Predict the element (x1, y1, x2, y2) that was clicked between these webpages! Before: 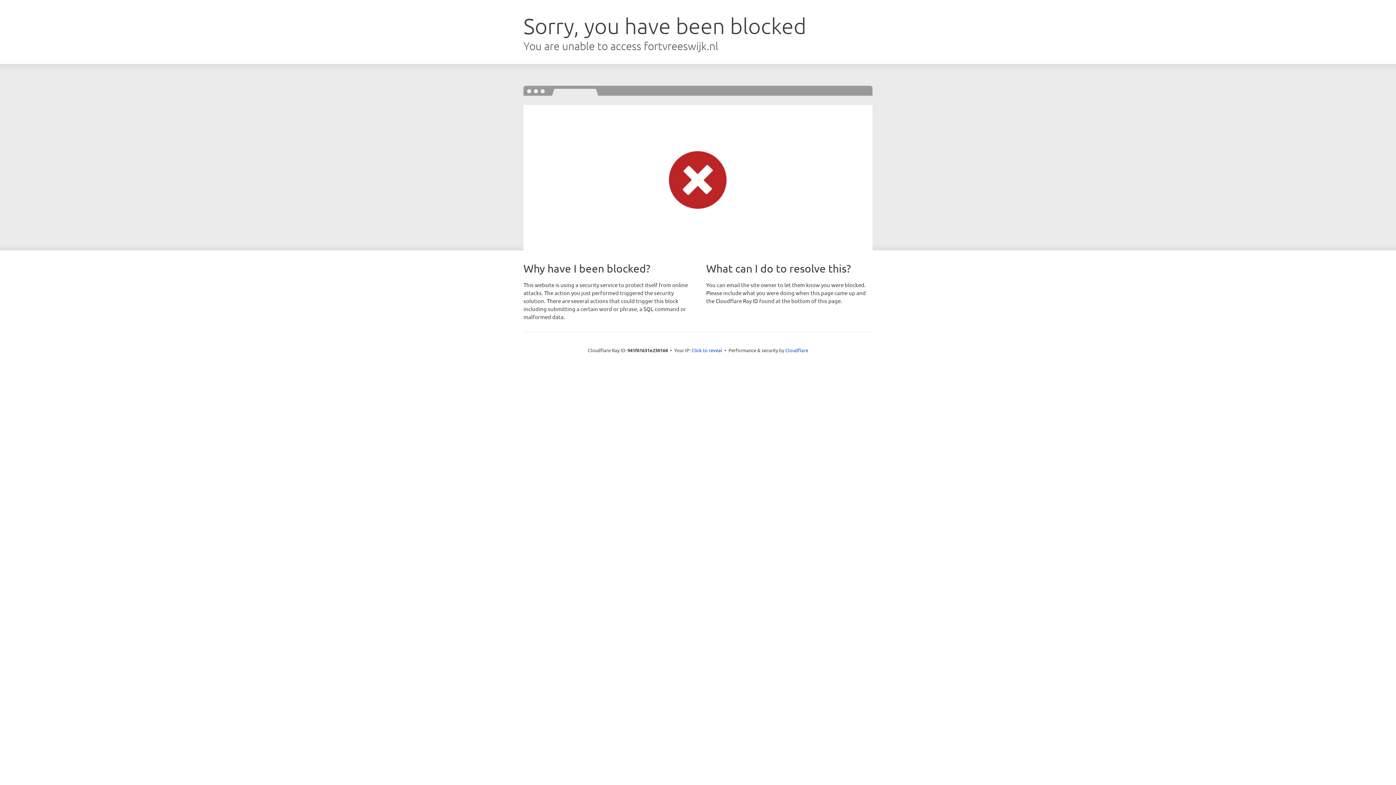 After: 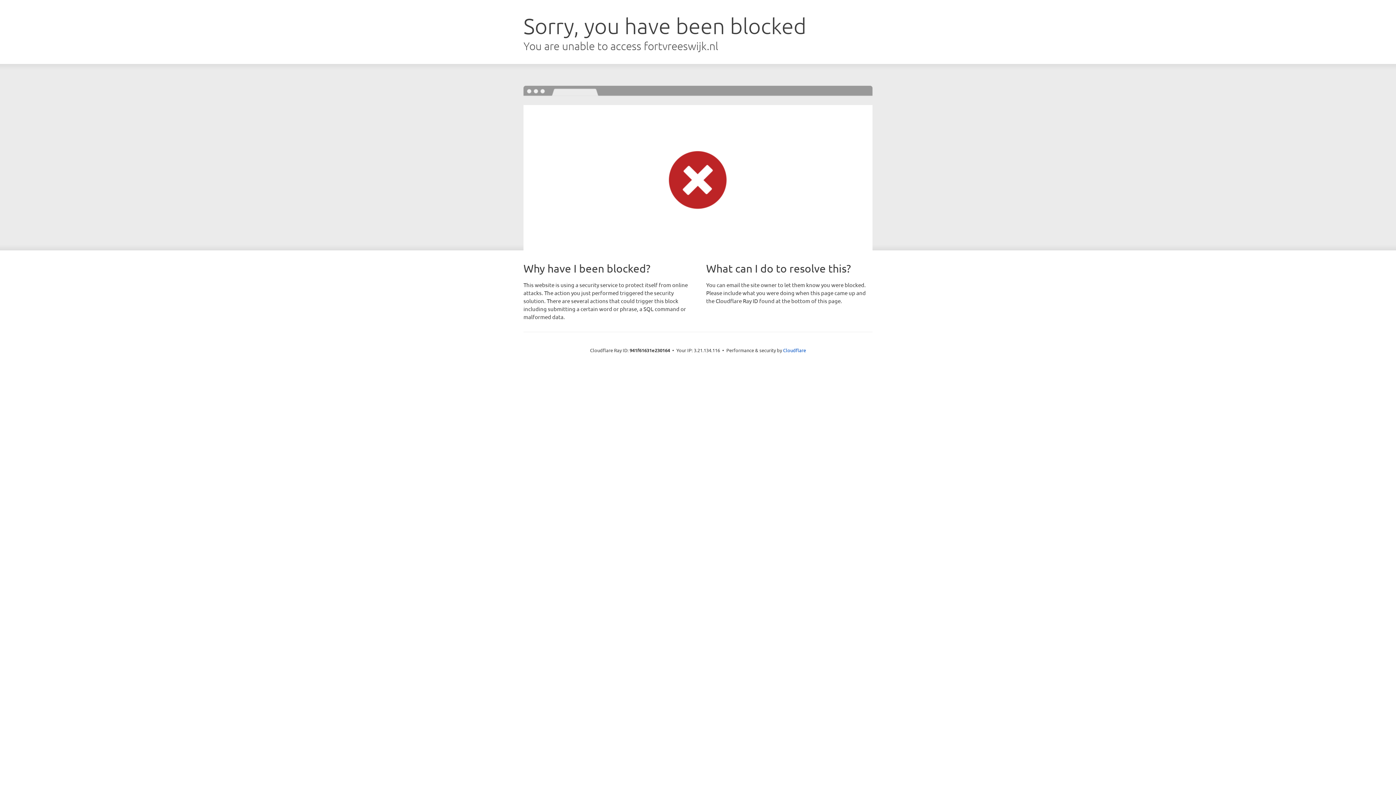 Action: bbox: (691, 346, 722, 353) label: Click to reveal